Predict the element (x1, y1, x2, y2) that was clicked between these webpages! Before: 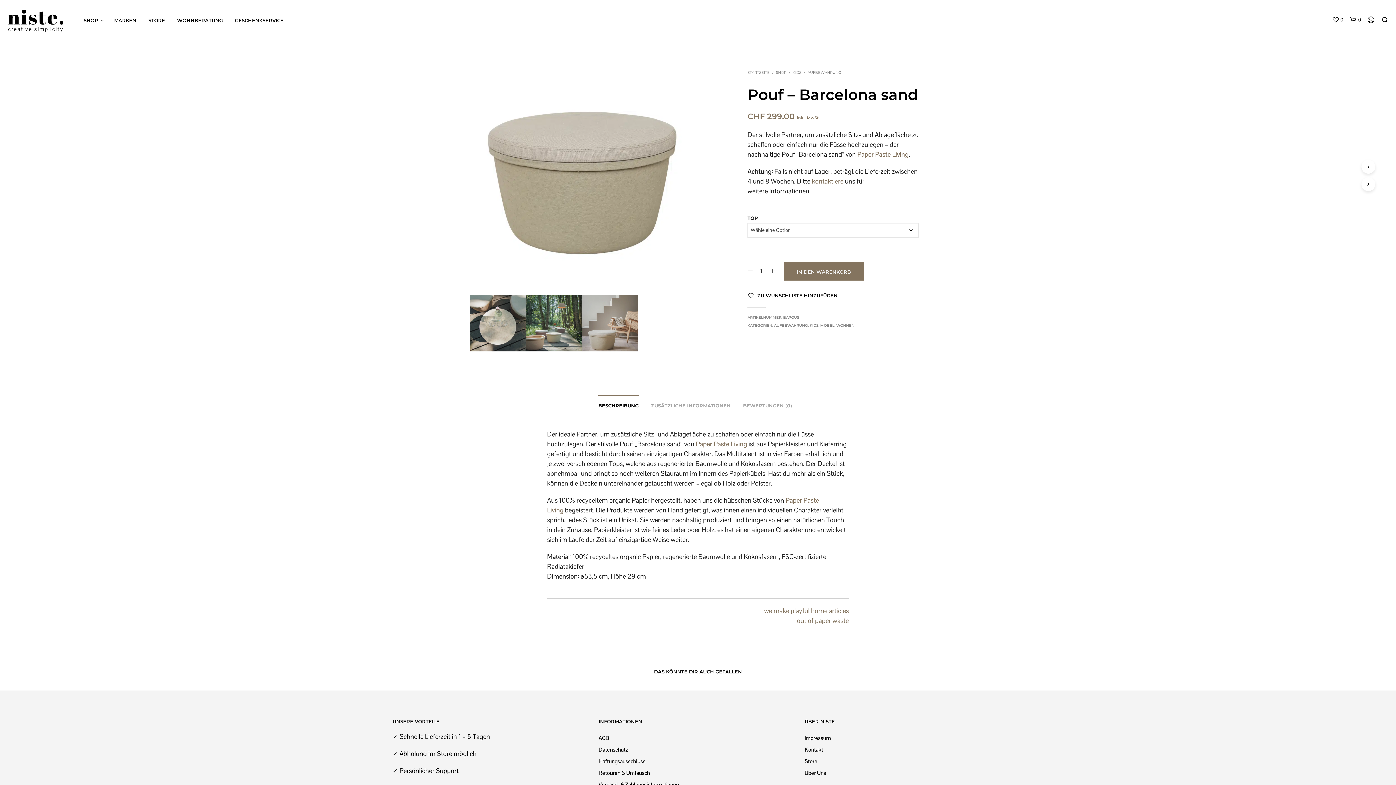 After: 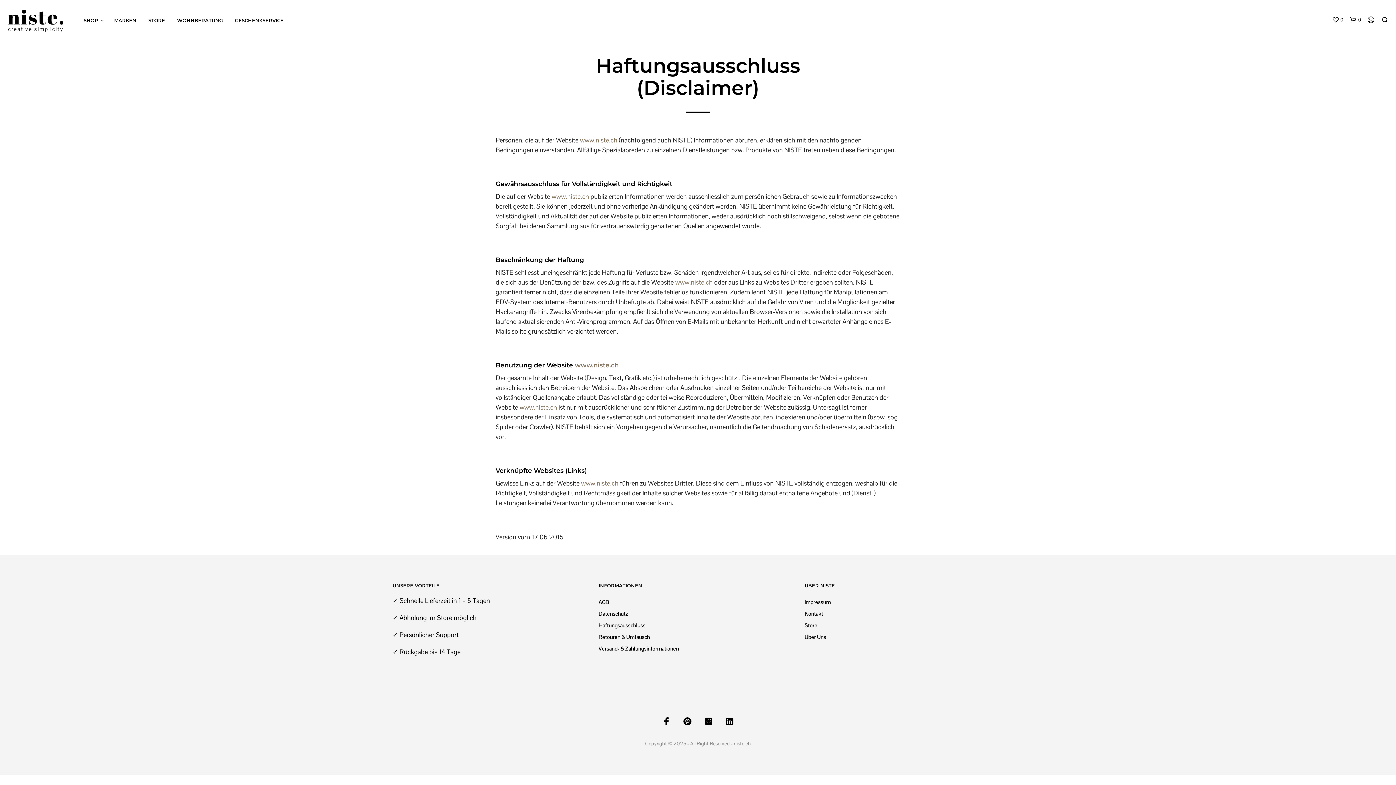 Action: bbox: (598, 758, 645, 765) label: Haftungsausschluss